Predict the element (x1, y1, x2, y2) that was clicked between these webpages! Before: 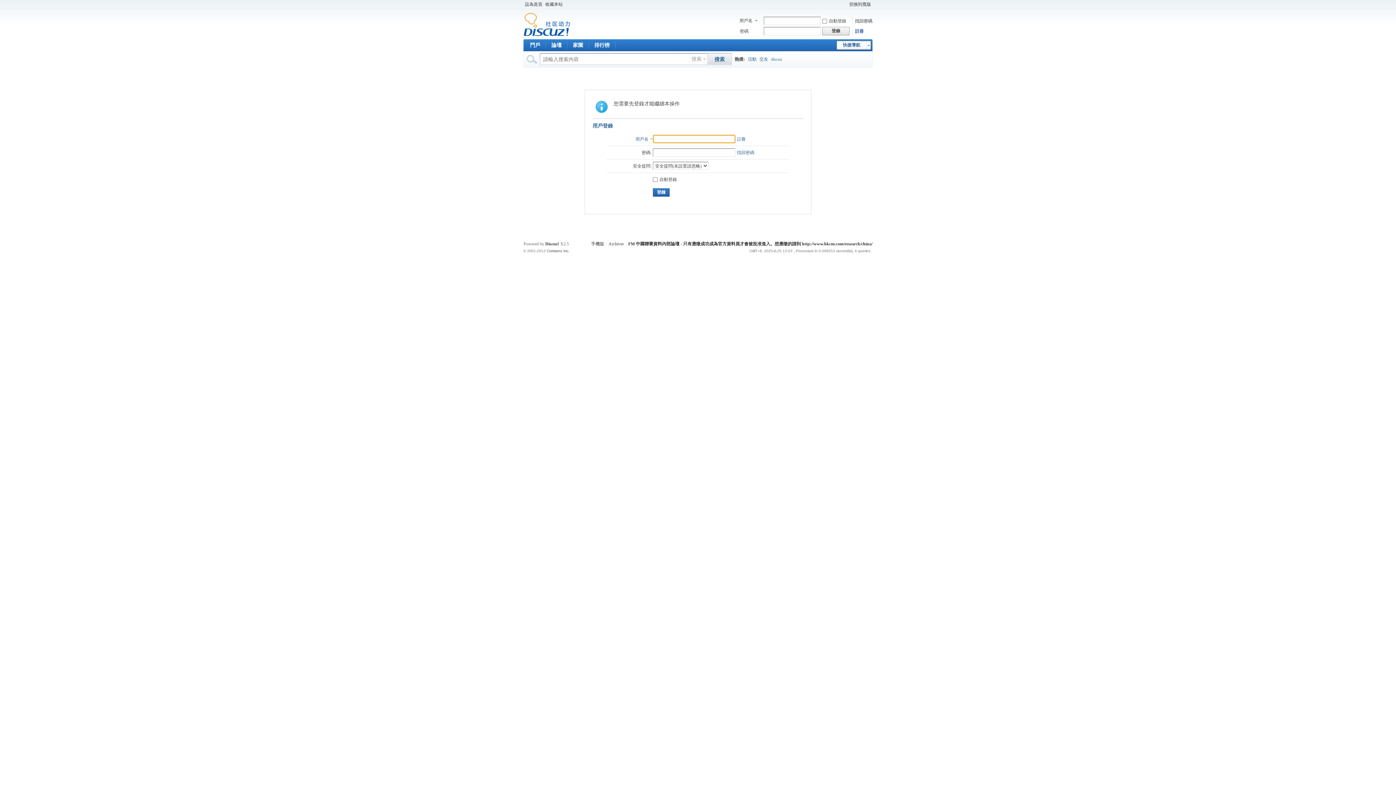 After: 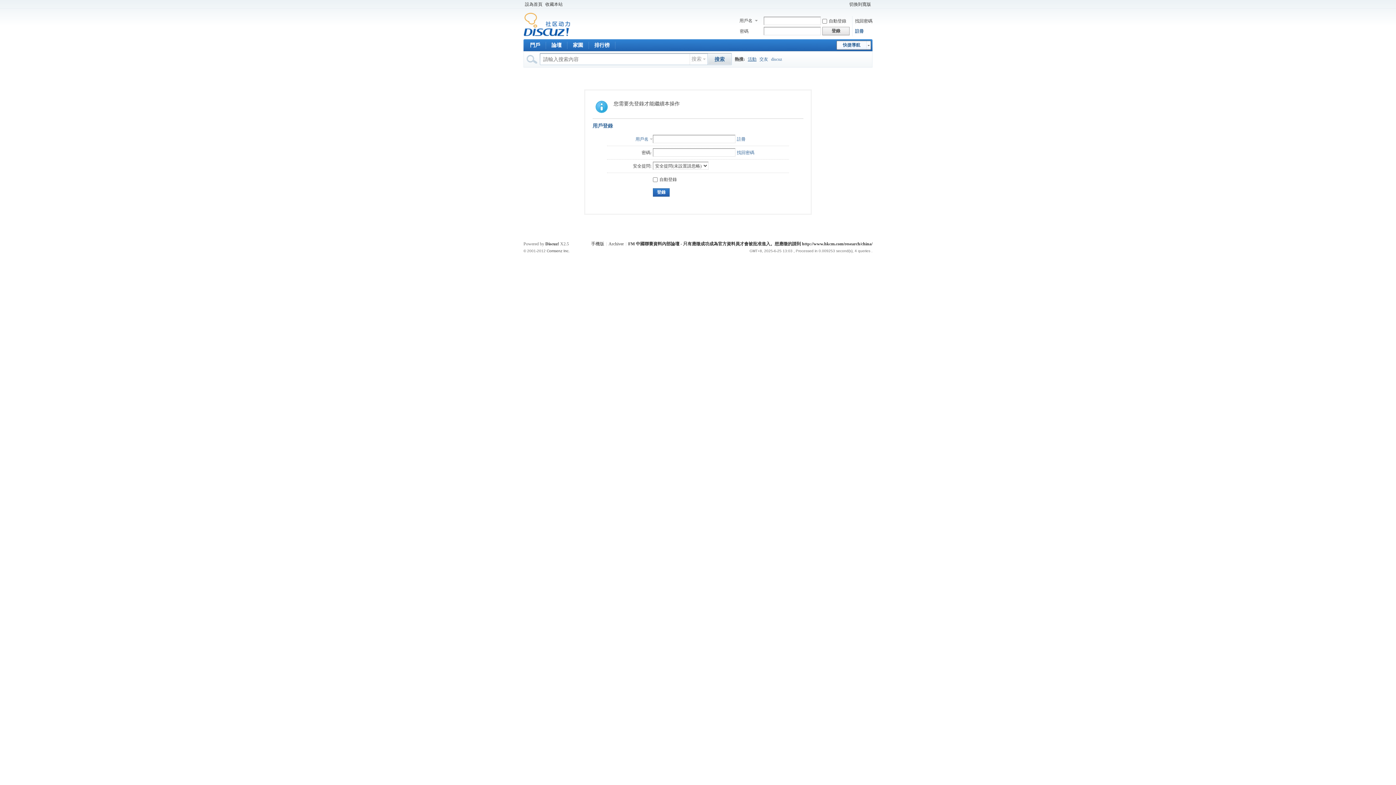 Action: label: 活動 bbox: (748, 51, 756, 67)